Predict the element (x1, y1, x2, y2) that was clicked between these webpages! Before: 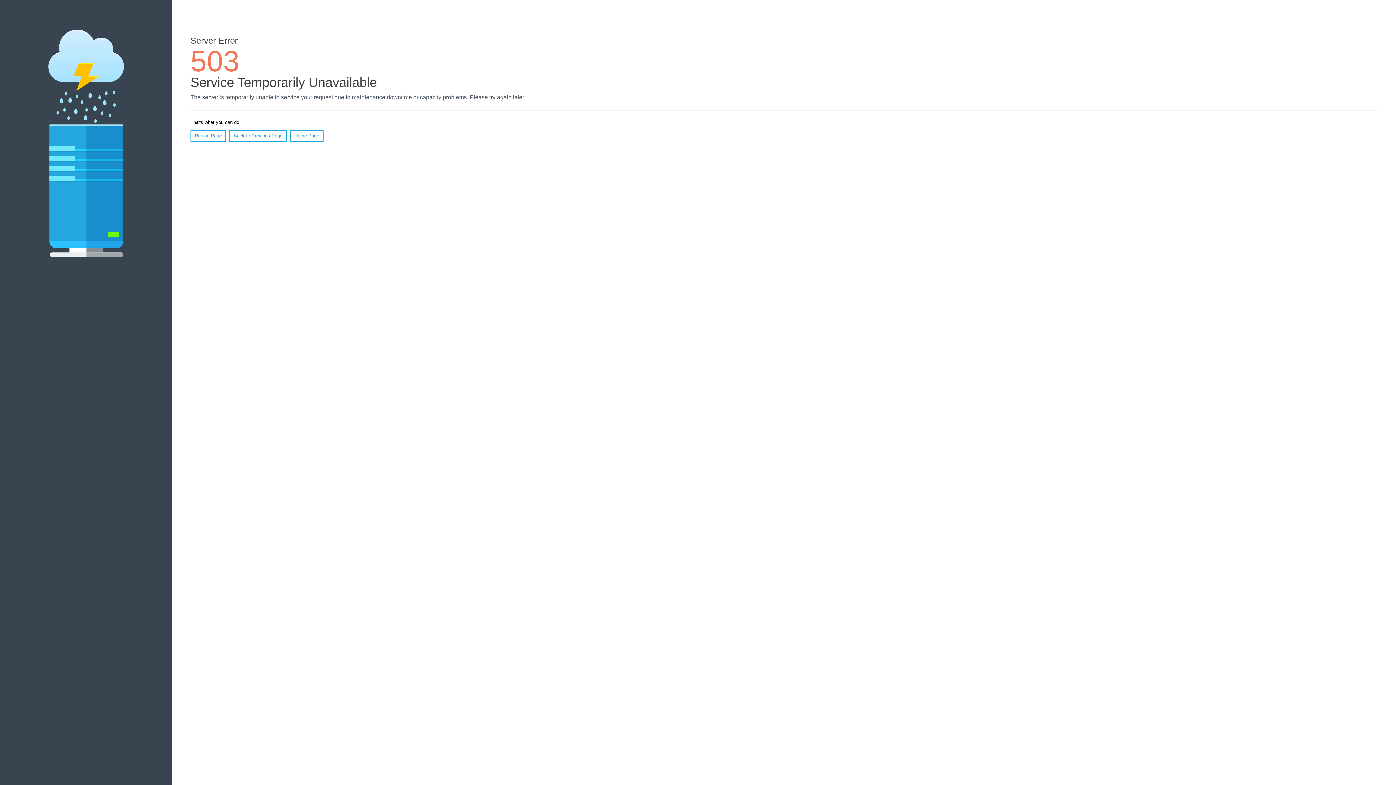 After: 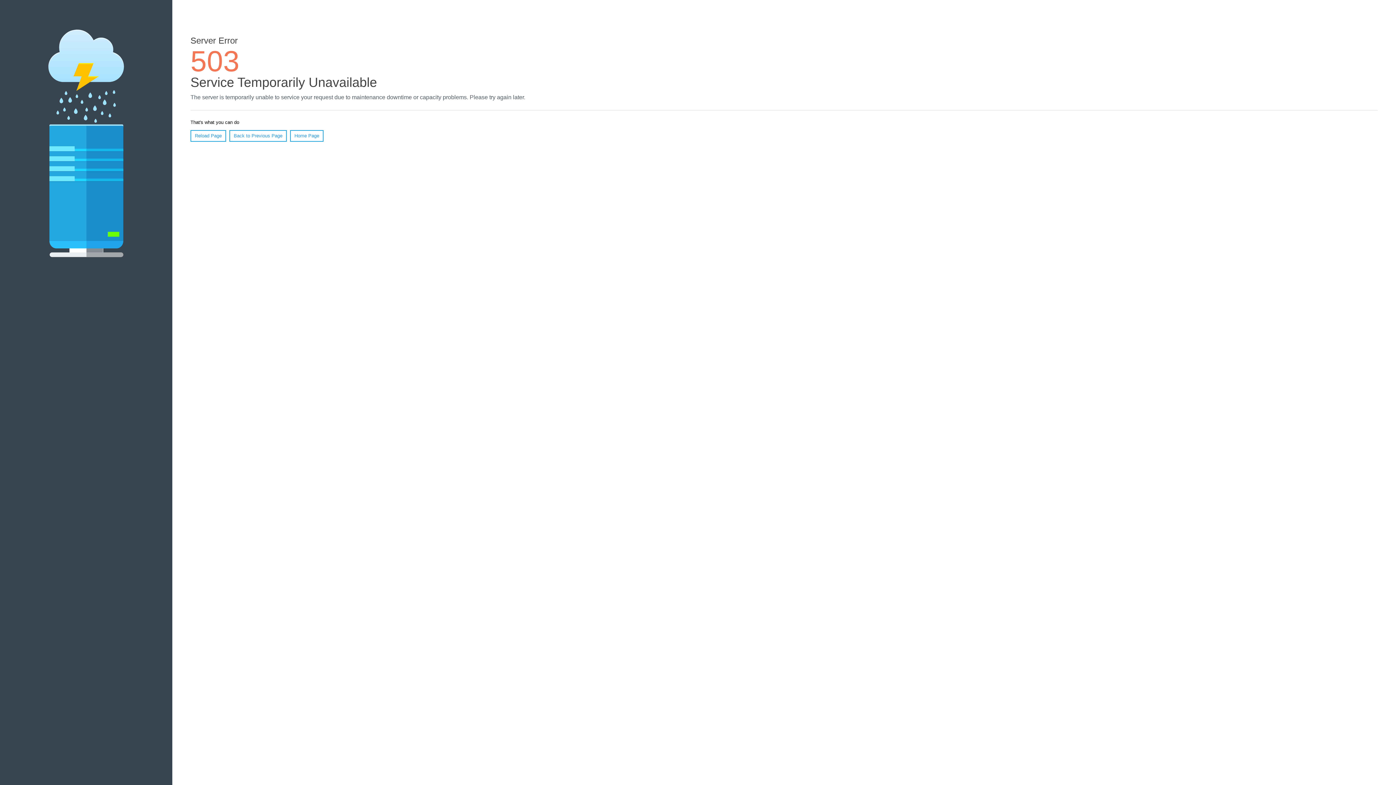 Action: bbox: (190, 130, 226, 141) label: Reload Page